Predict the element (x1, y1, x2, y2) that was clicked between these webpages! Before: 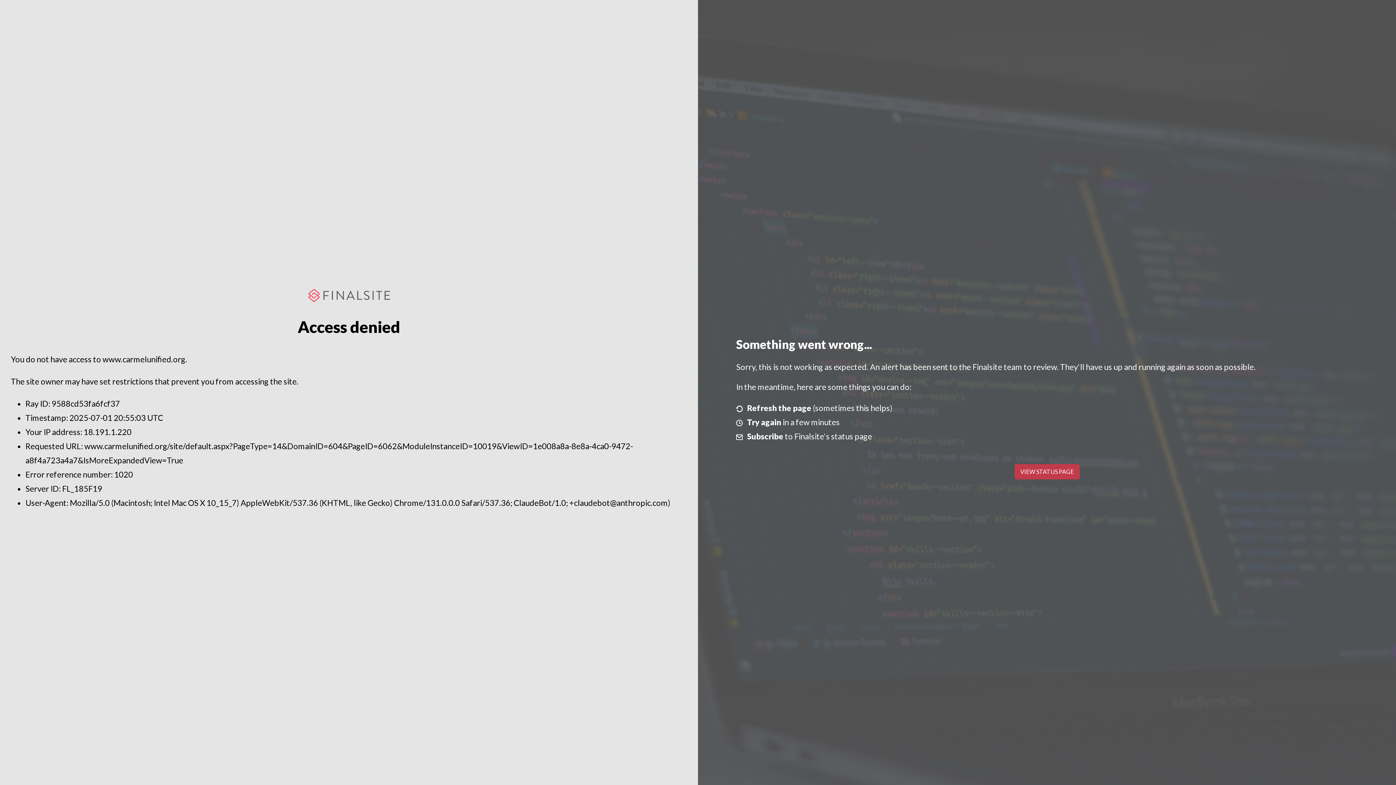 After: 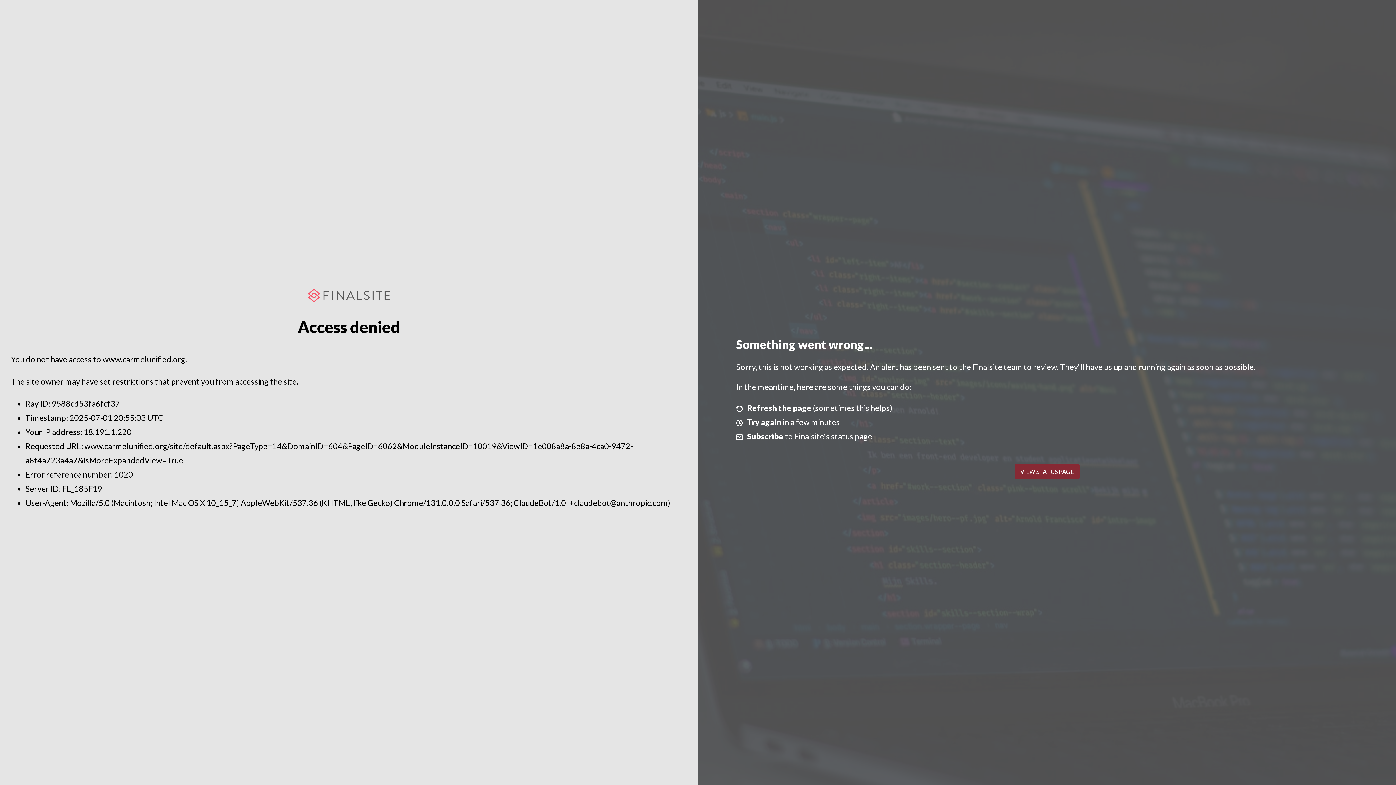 Action: label: VIEW STATUS PAGE bbox: (1014, 464, 1079, 479)